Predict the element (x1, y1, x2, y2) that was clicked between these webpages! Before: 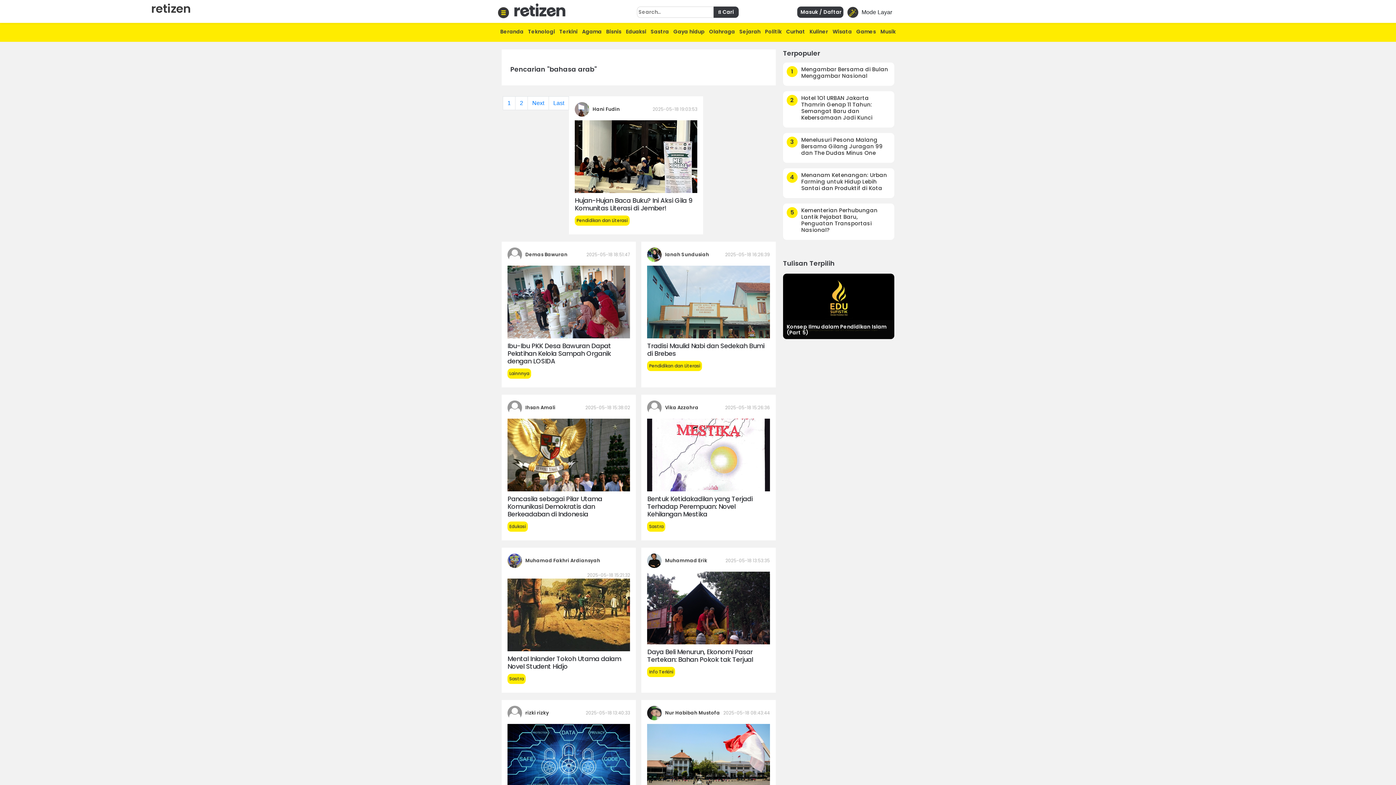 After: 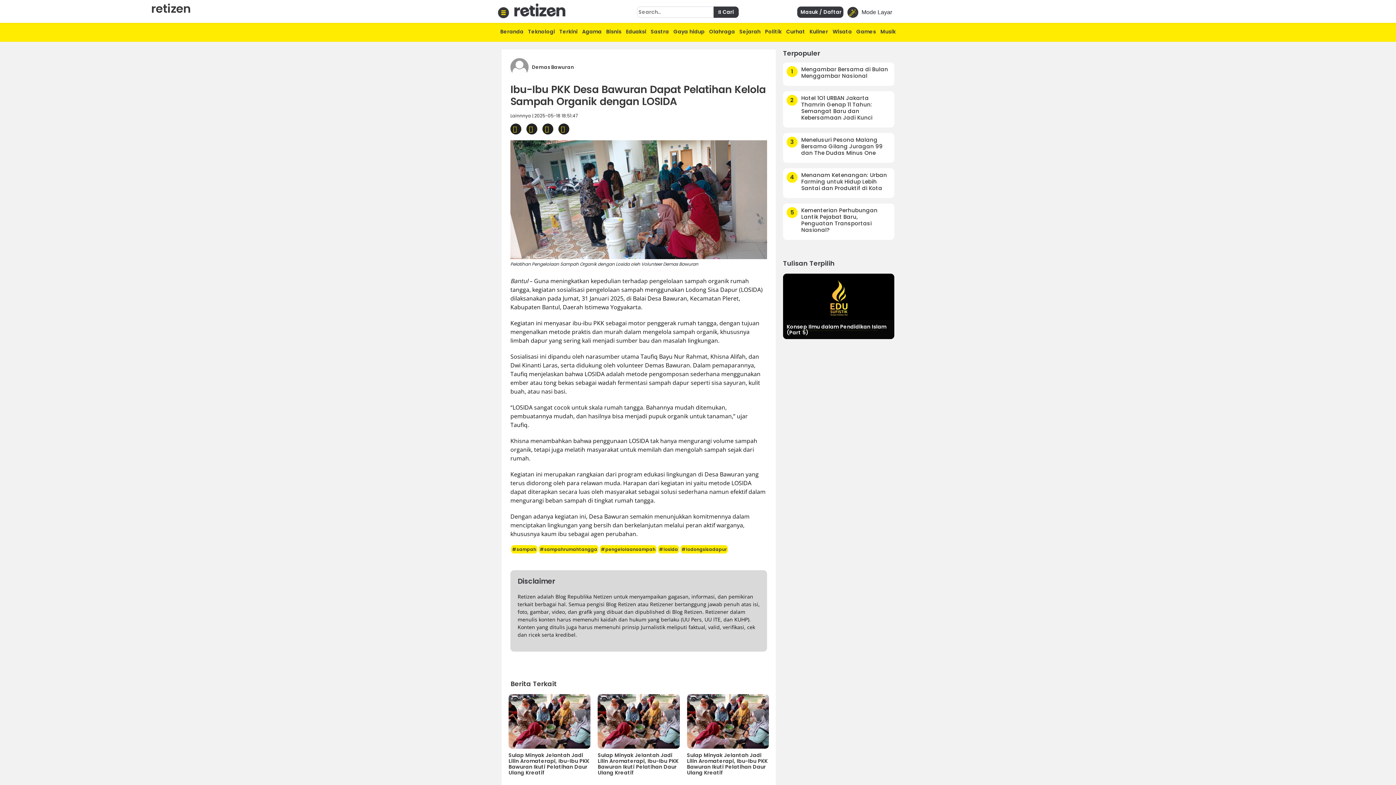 Action: label:  Demas Bawuran
2025-05-18 18:51:47
Ibu-Ibu PKK Desa Bawuran Dapat Pelatihan Kelola Sampah Organik dengan LOSIDA bbox: (507, 247, 632, 365)